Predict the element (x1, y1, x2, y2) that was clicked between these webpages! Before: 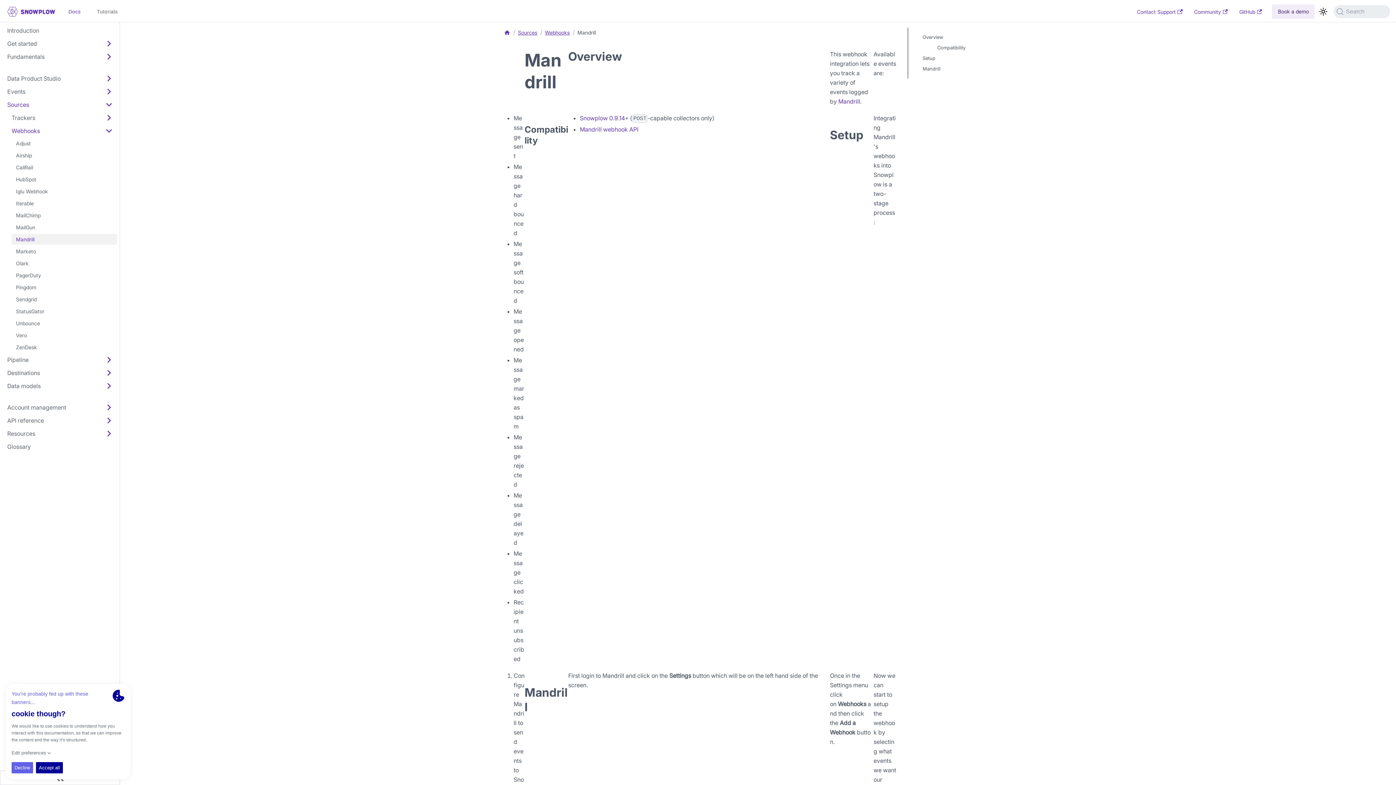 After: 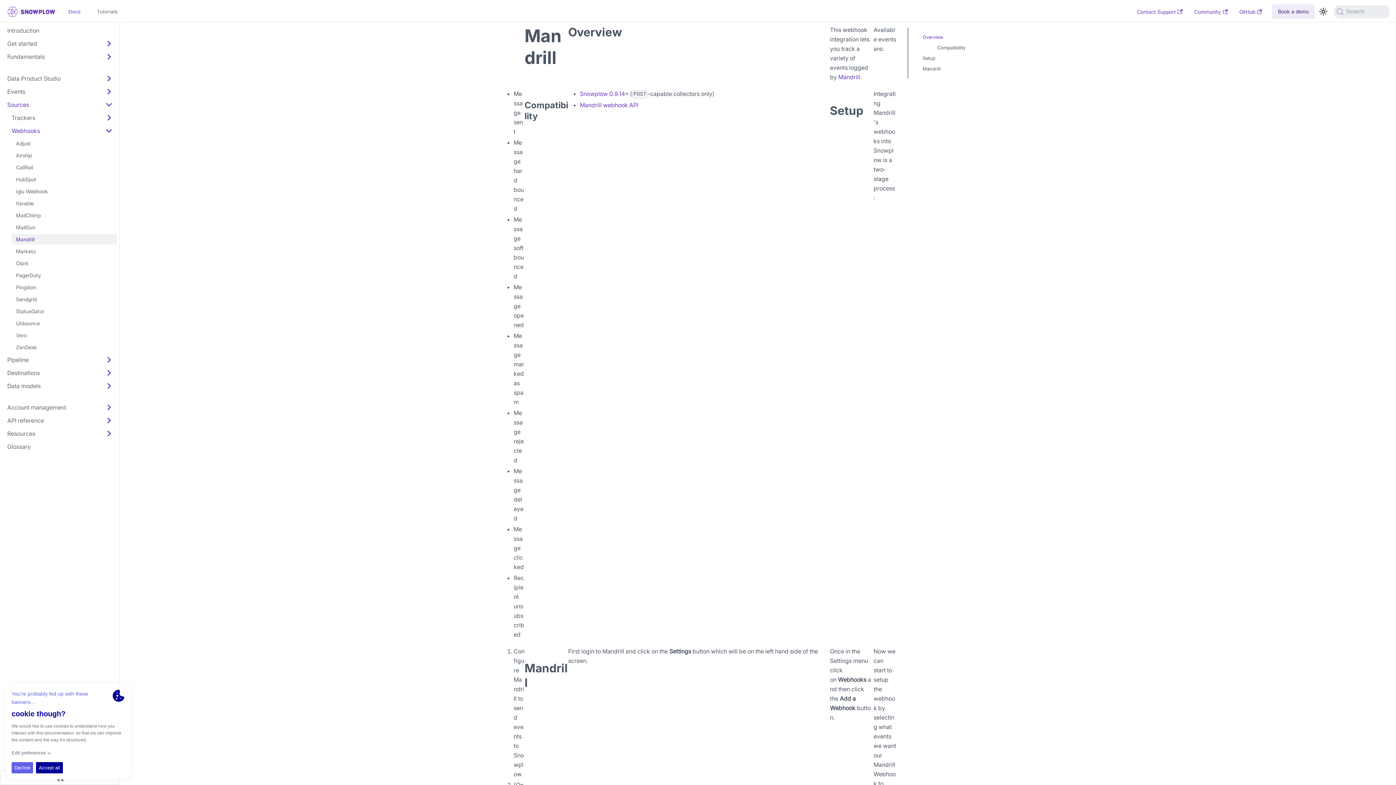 Action: label: Overview bbox: (922, 33, 1024, 41)